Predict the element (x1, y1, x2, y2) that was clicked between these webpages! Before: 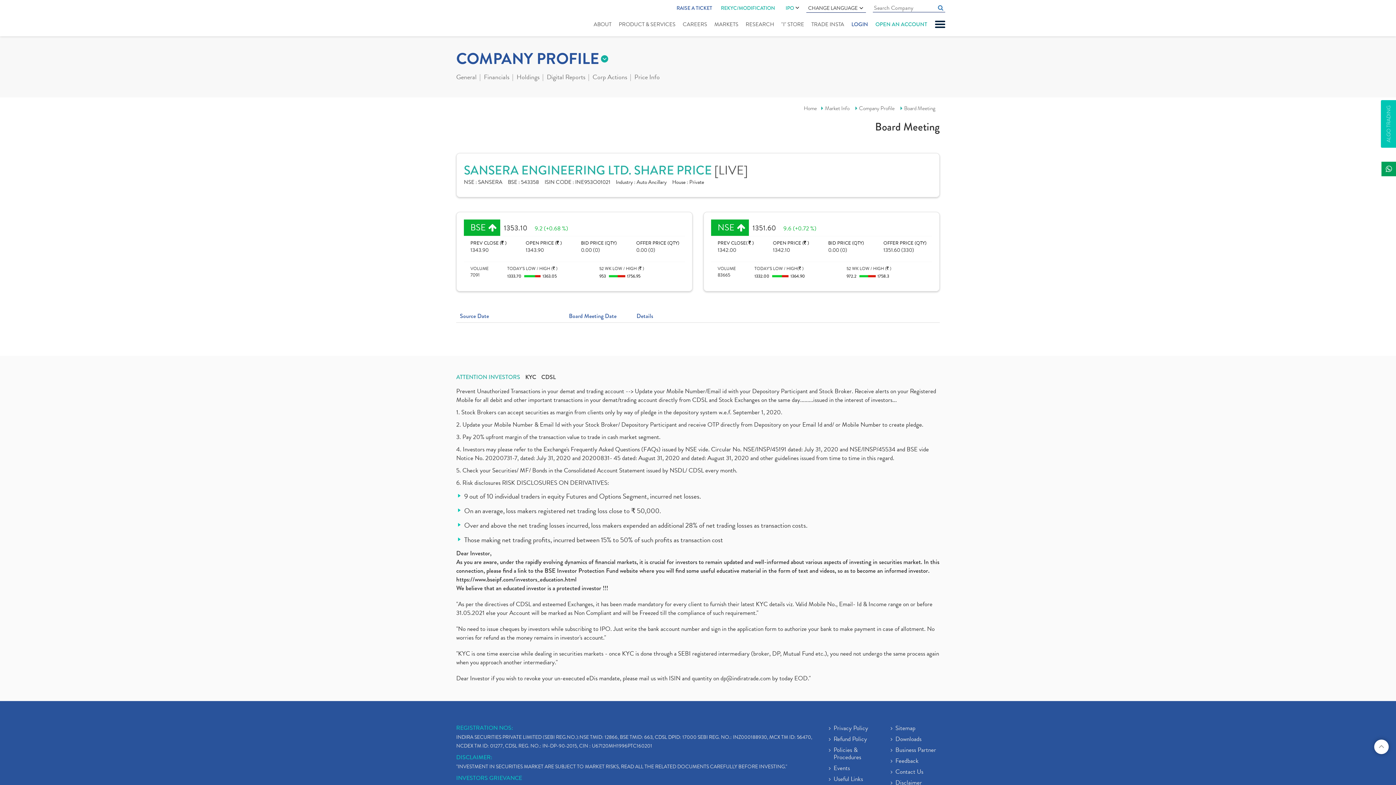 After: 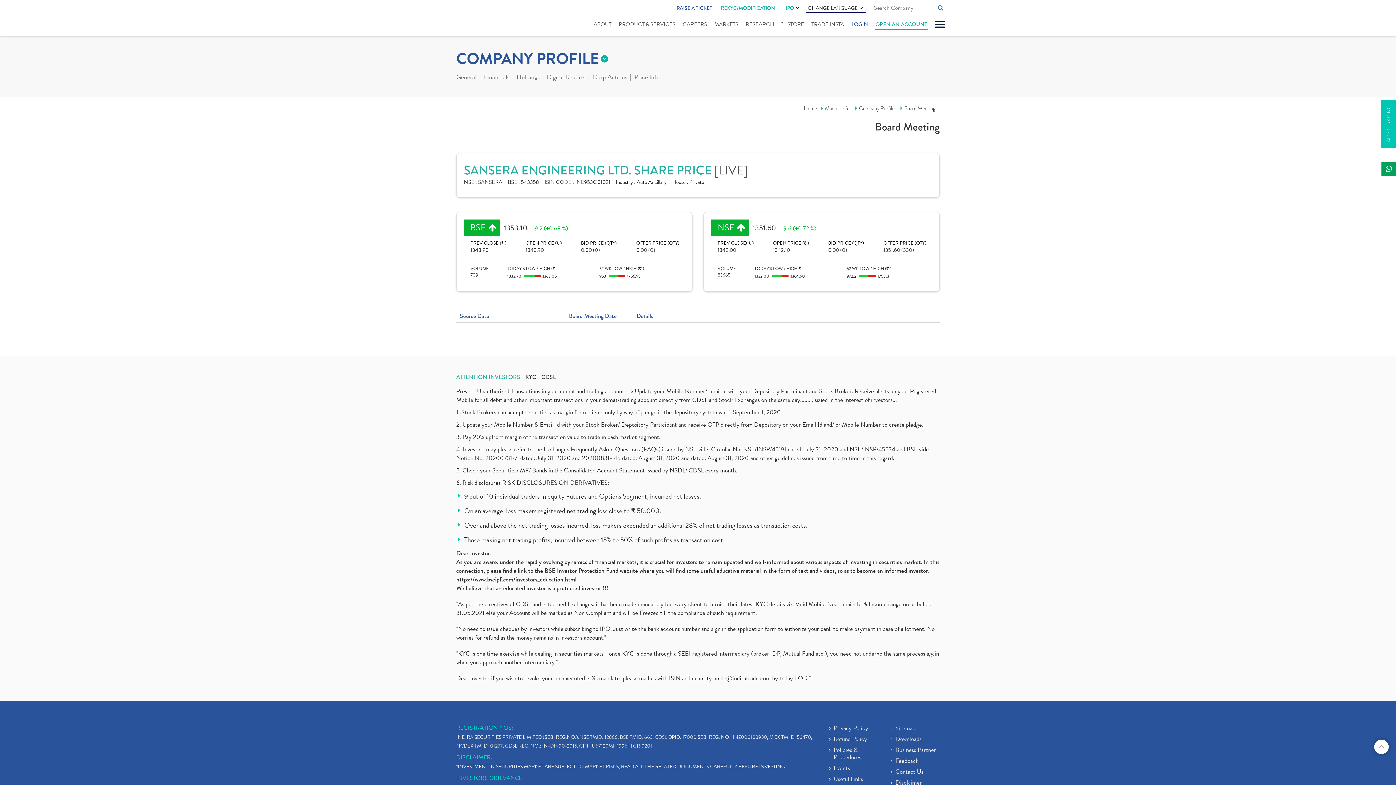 Action: label: OPEN AN ACCOUNT bbox: (874, 18, 928, 29)